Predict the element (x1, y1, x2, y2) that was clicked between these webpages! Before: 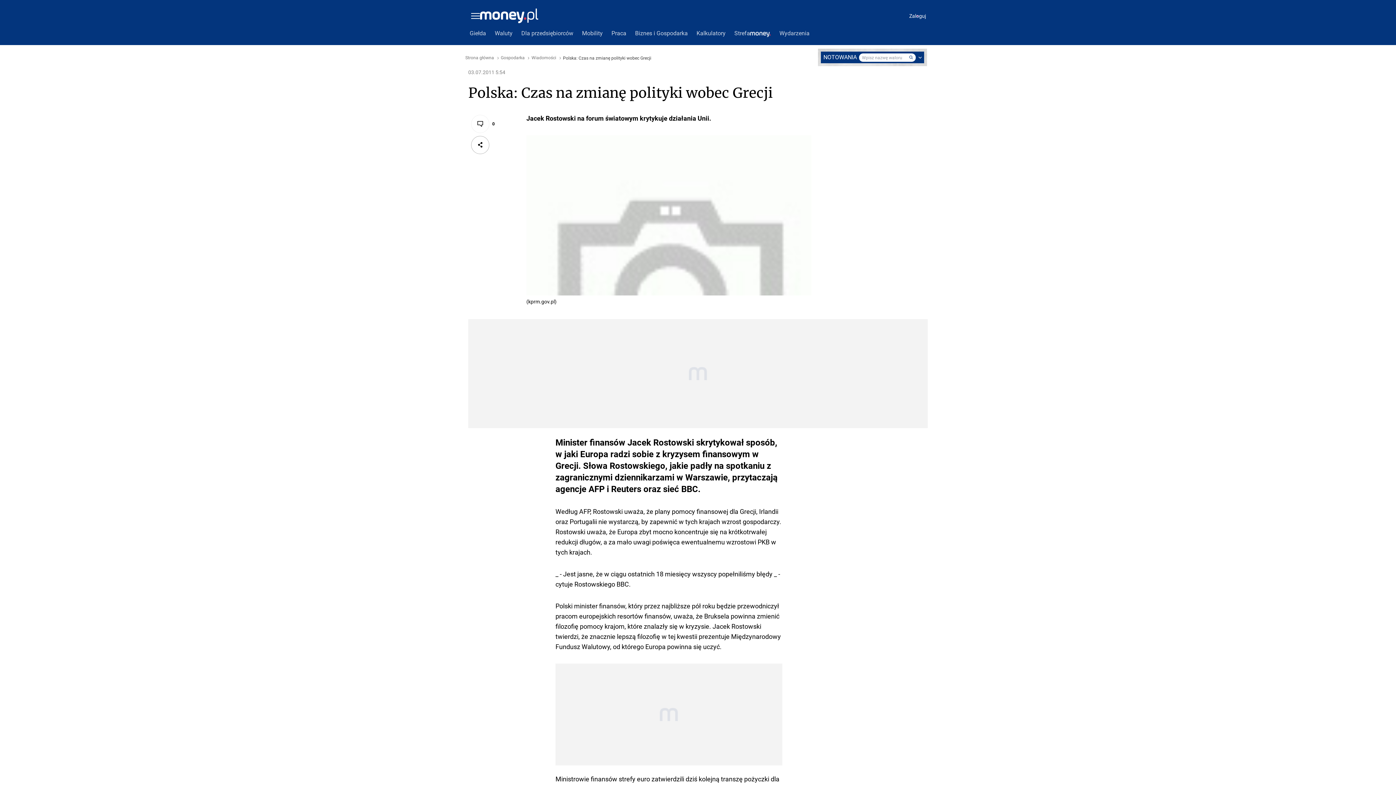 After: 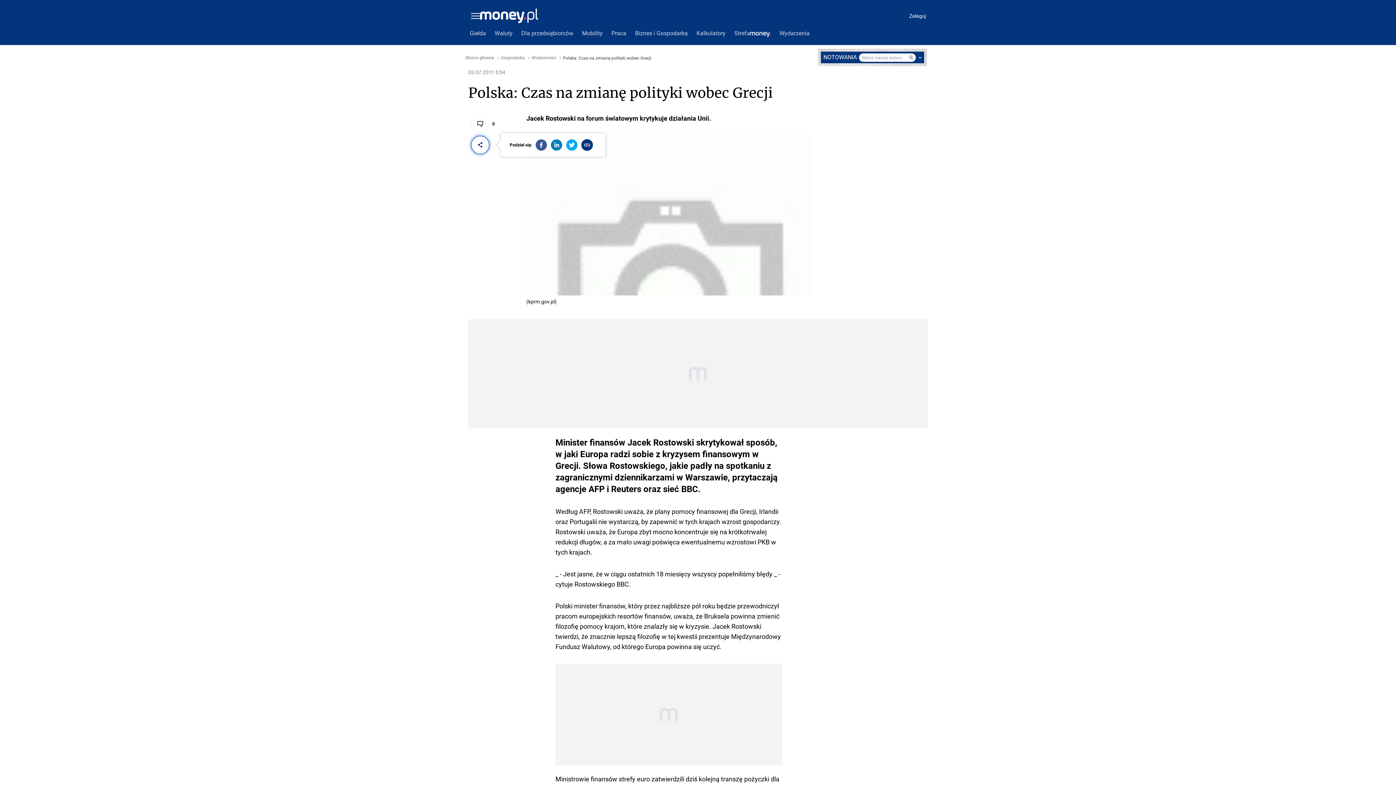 Action: bbox: (471, 136, 489, 154)